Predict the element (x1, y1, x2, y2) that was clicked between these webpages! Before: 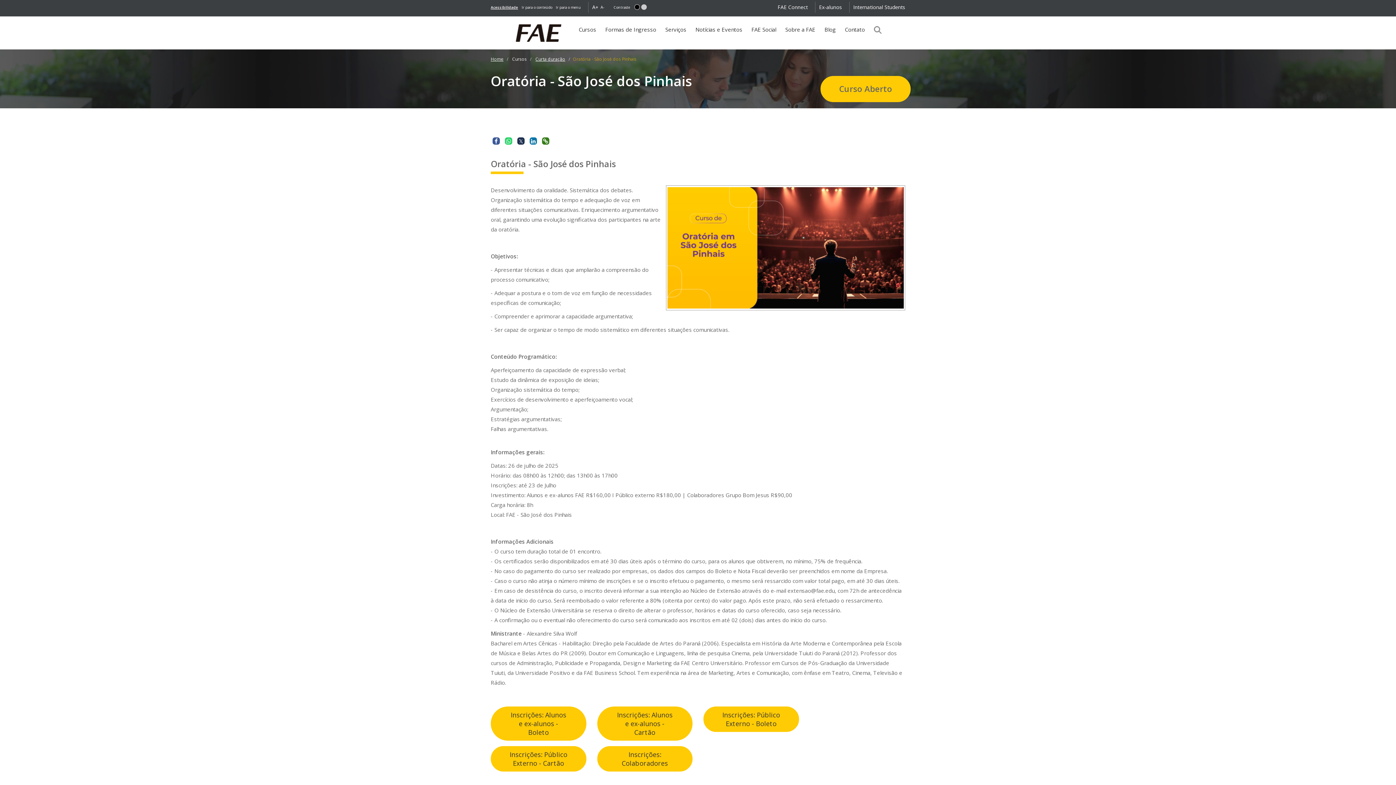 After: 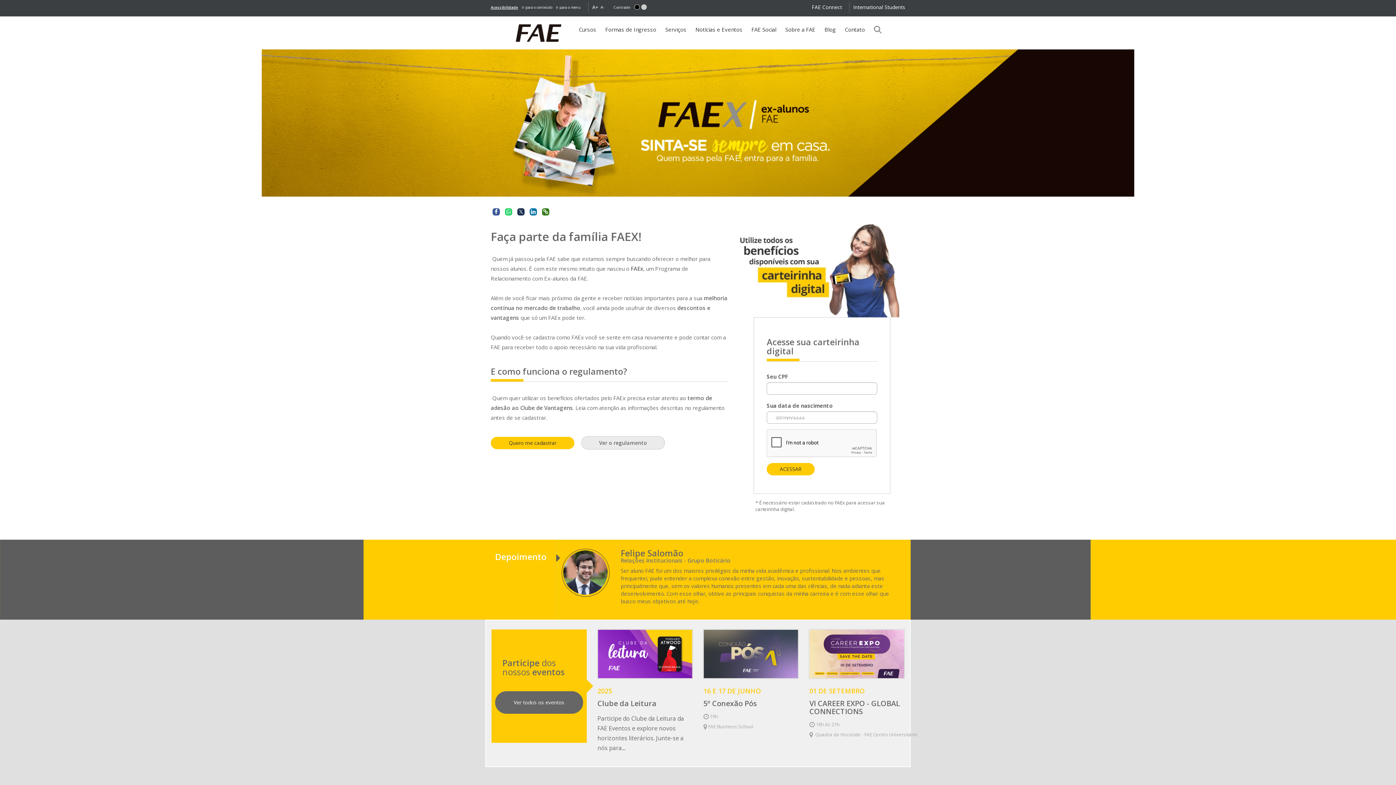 Action: label: Ex-alunos bbox: (819, 0, 842, 14)